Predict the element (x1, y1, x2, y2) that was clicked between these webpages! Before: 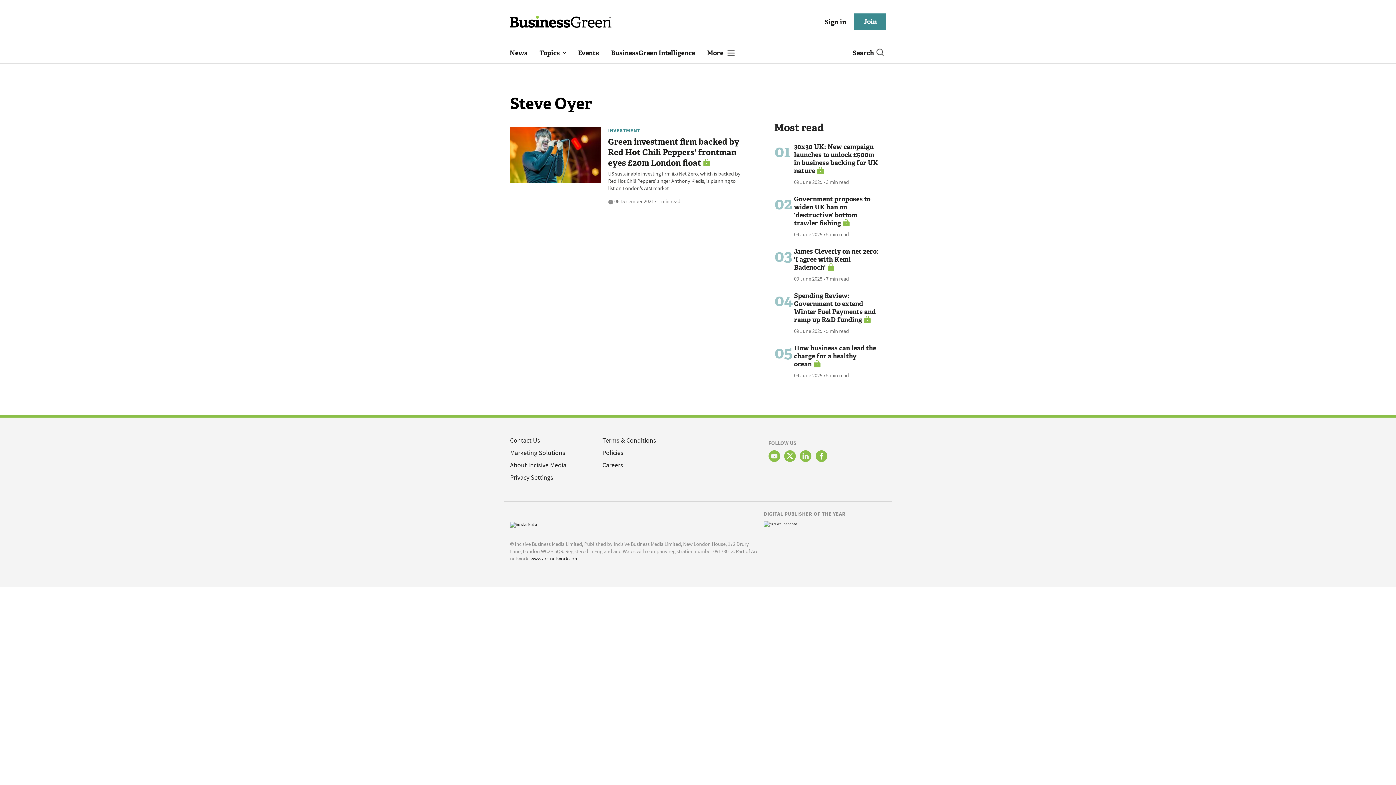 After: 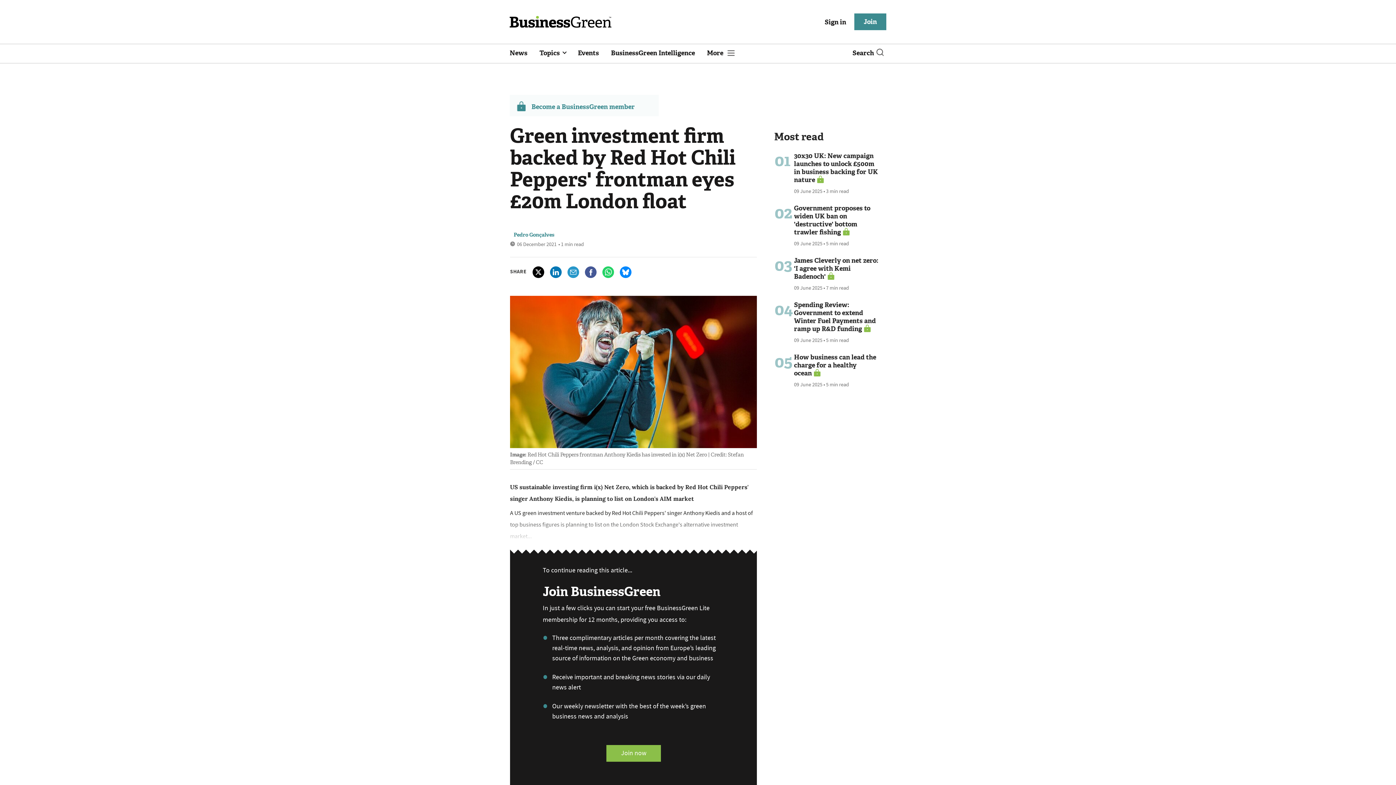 Action: bbox: (510, 152, 600, 156)